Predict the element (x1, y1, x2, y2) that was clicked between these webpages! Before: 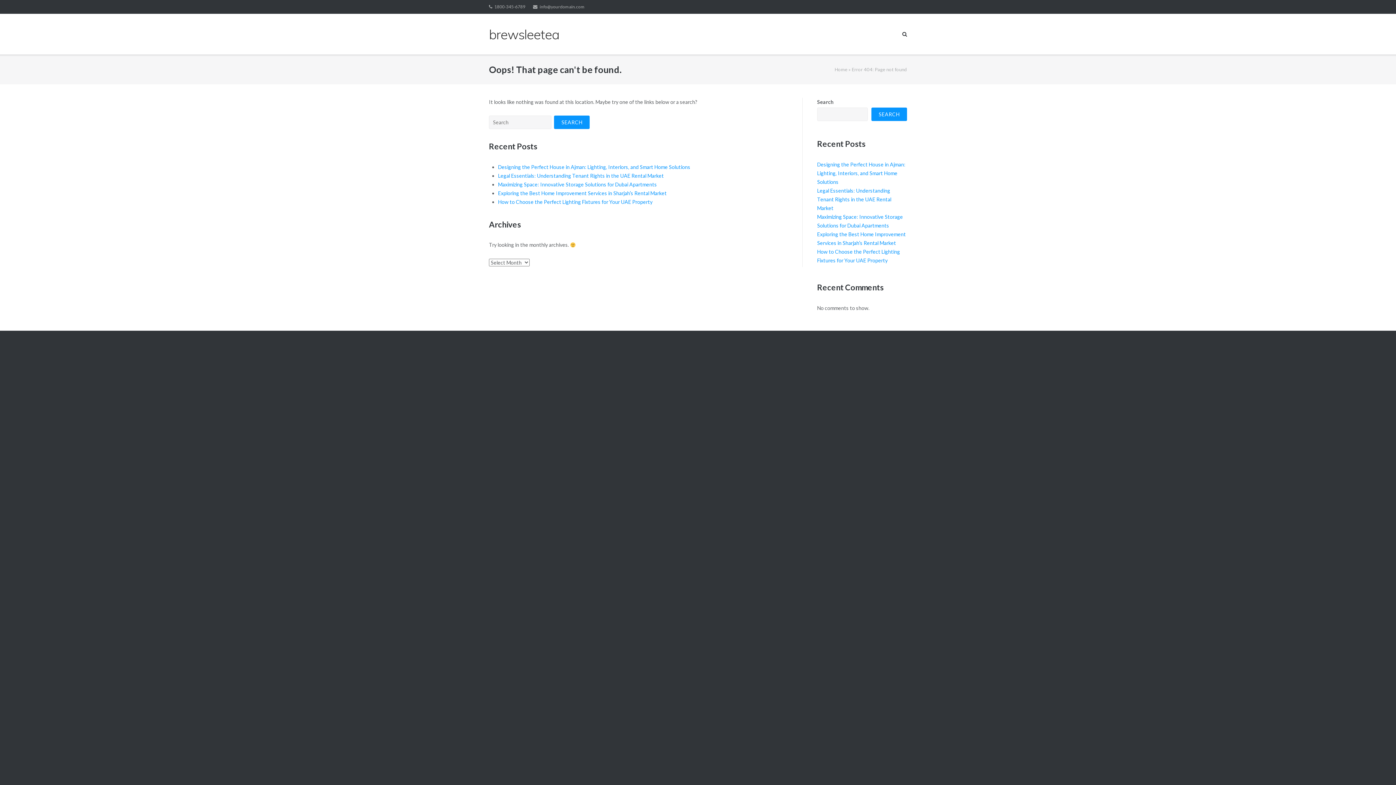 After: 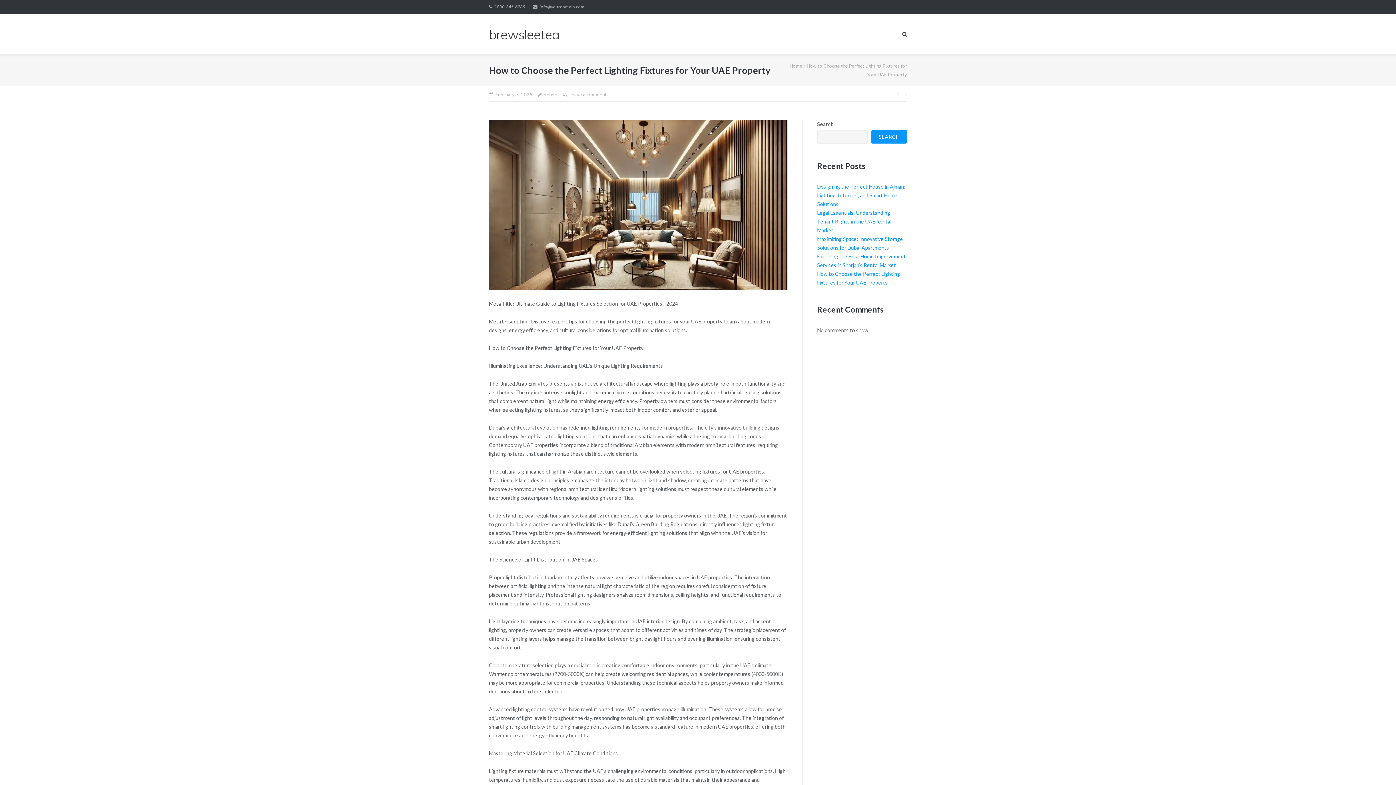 Action: bbox: (498, 198, 652, 205) label: How to Choose the Perfect Lighting Fixtures for Your UAE Property